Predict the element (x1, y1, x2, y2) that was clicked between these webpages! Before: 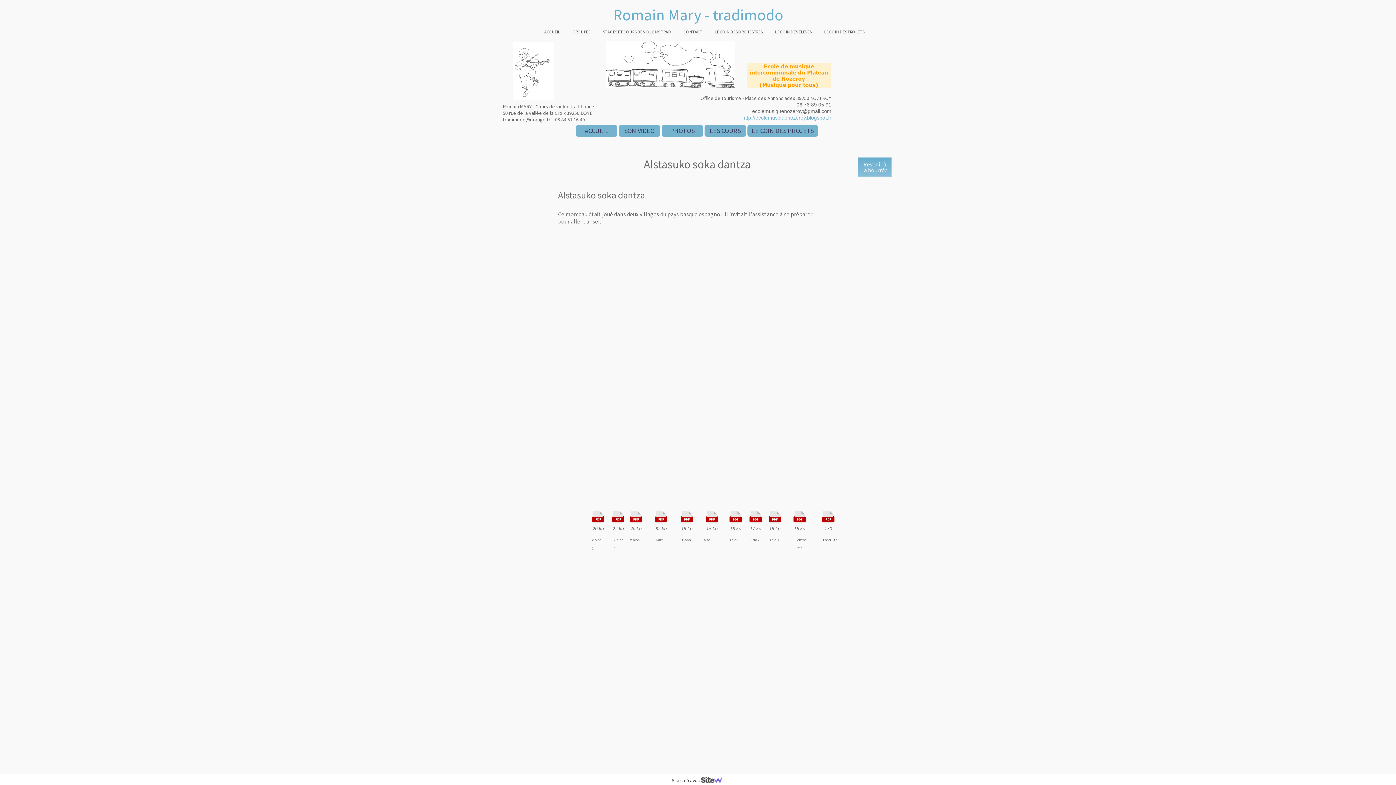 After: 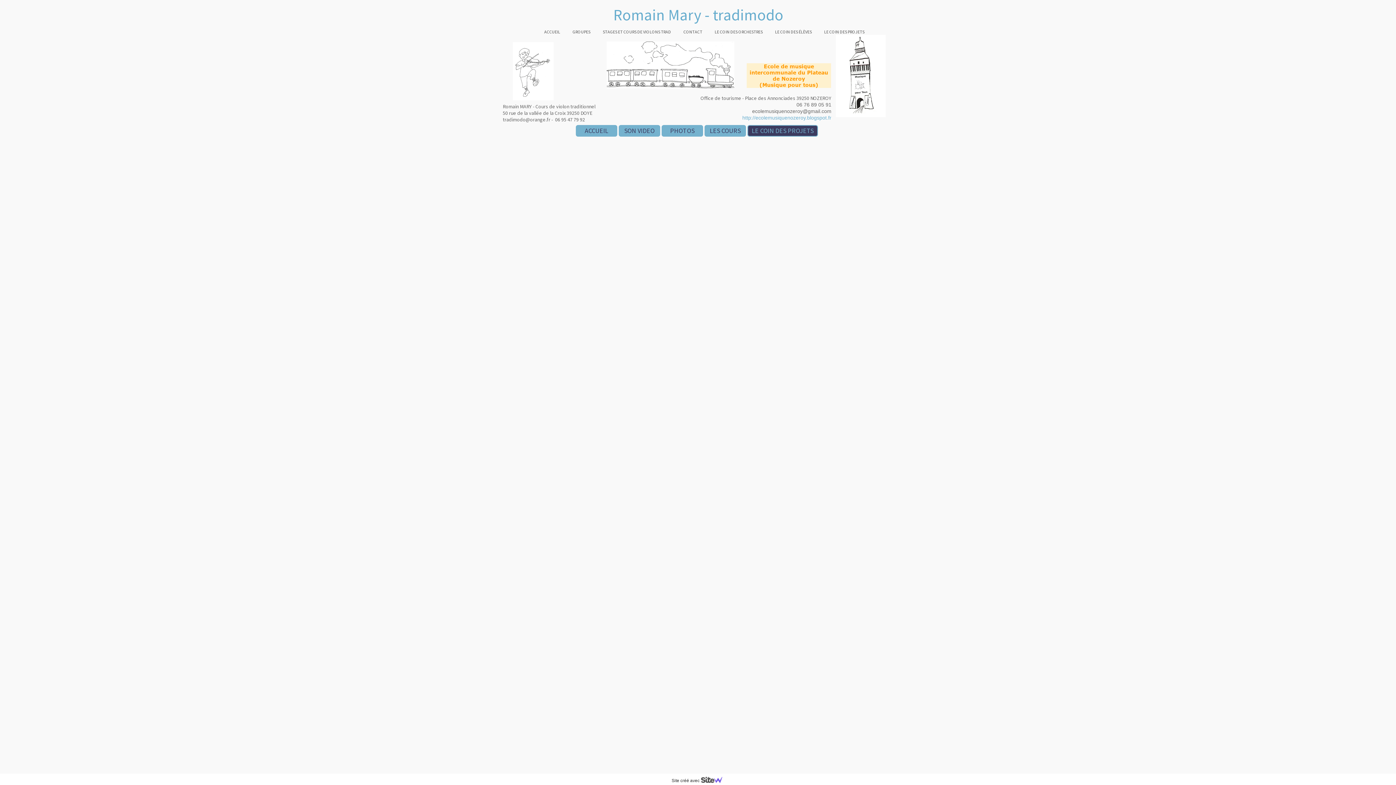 Action: bbox: (747, 125, 818, 136) label: LE COIN DES PROJETS